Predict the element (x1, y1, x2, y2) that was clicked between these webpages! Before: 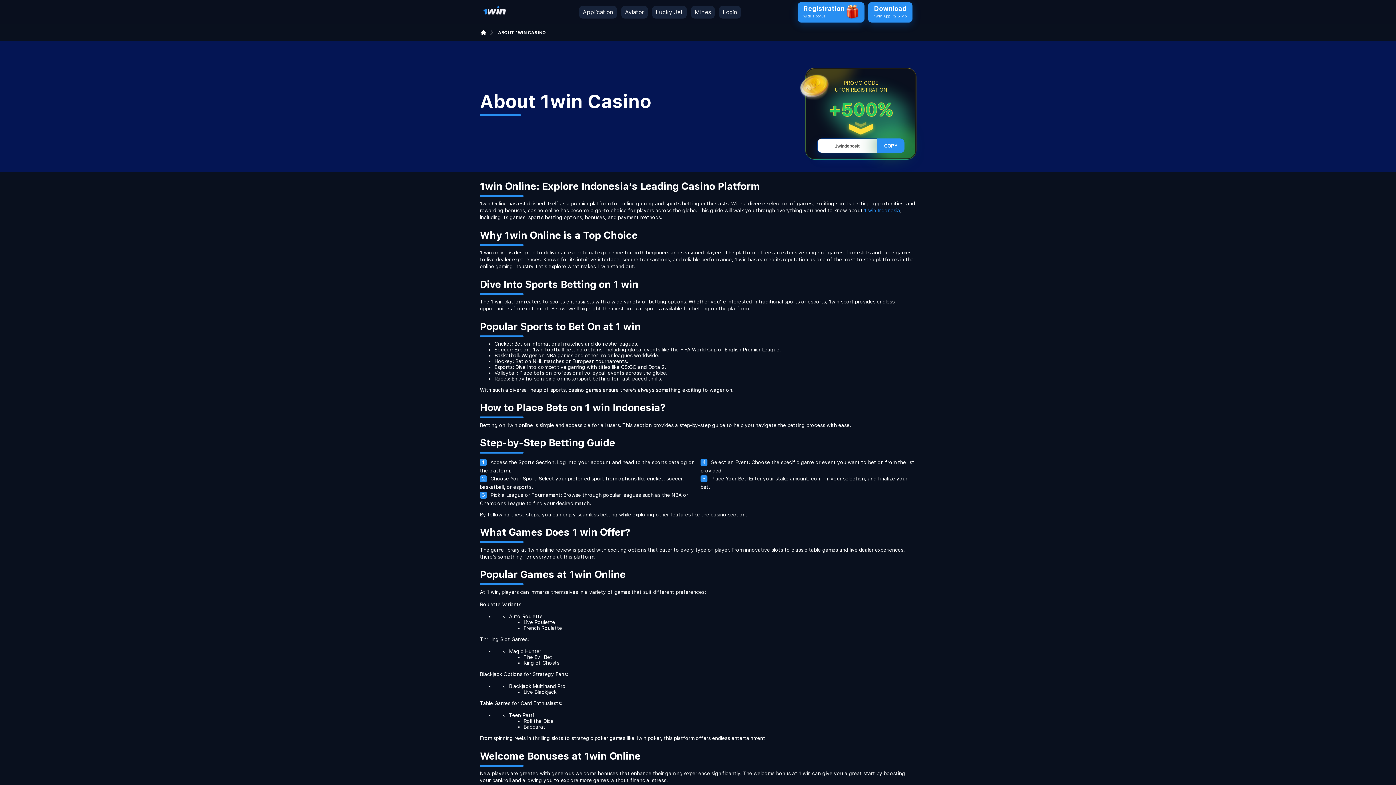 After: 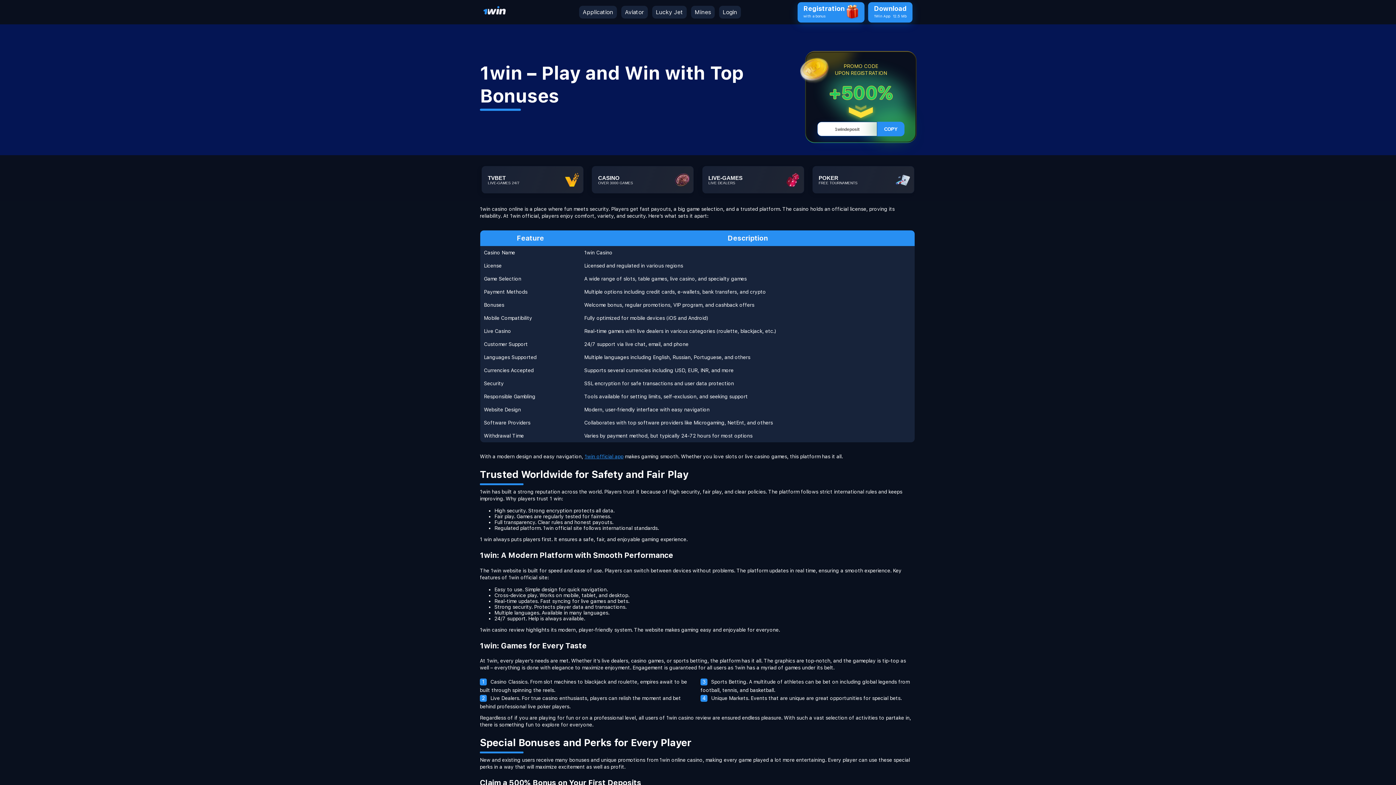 Action: bbox: (480, 30, 498, 35)